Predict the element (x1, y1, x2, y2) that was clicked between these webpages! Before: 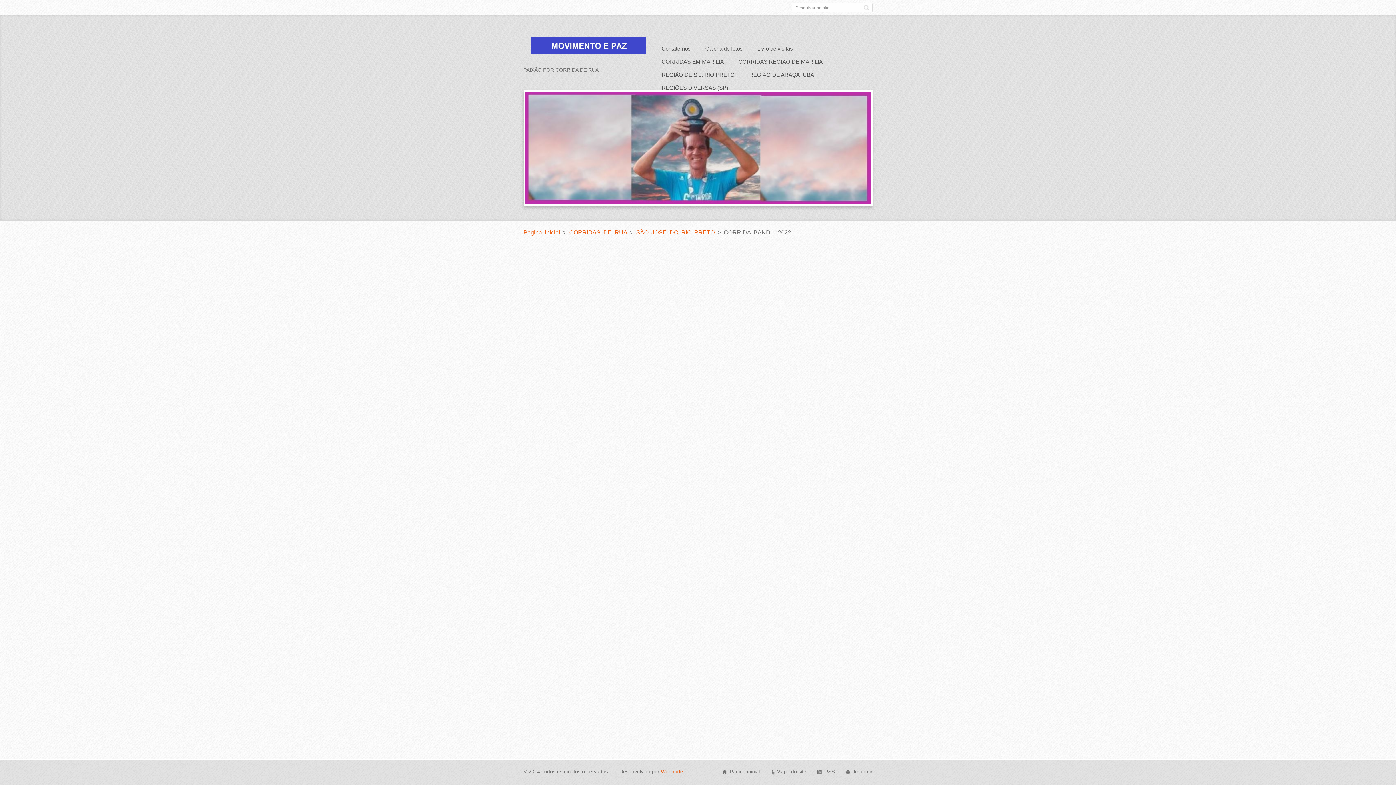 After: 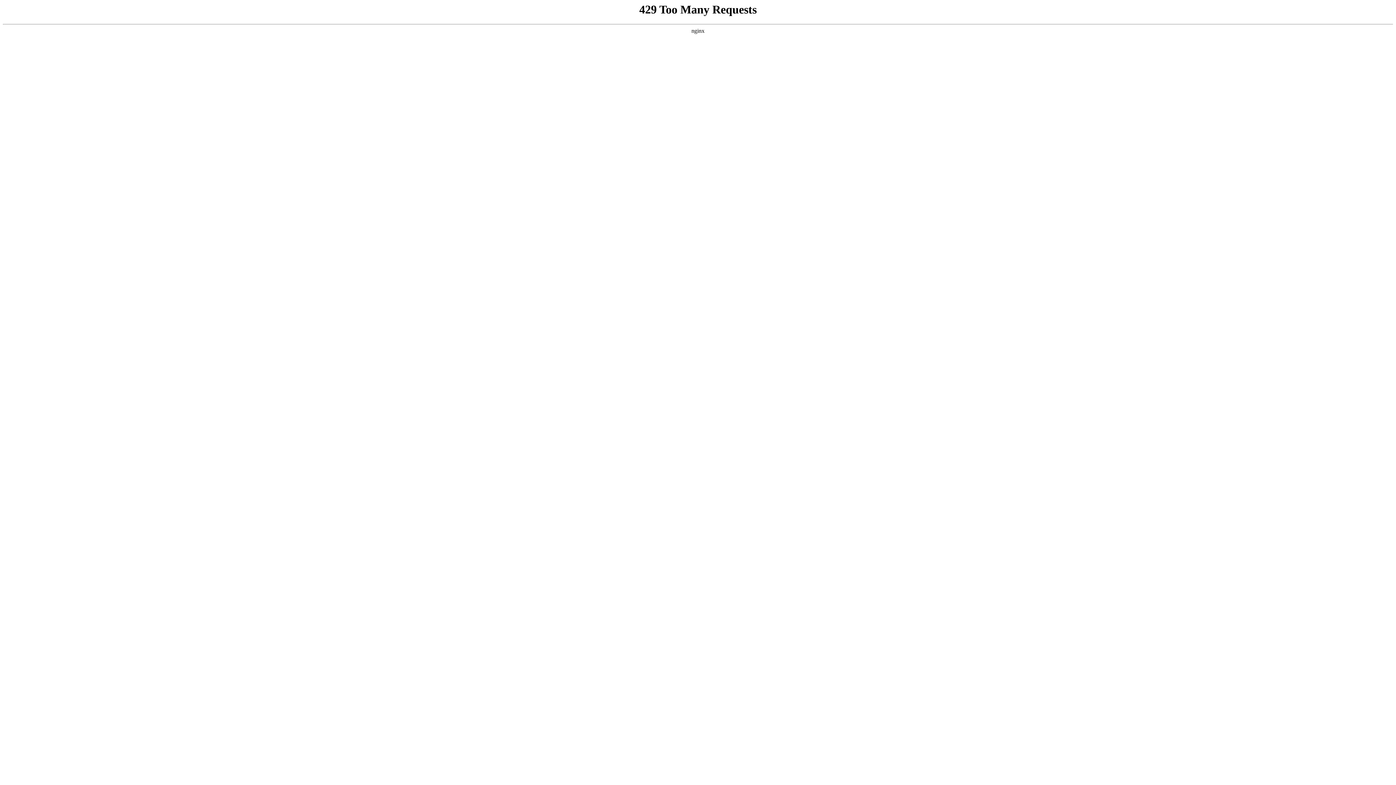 Action: bbox: (661, 769, 683, 774) label: Webnode